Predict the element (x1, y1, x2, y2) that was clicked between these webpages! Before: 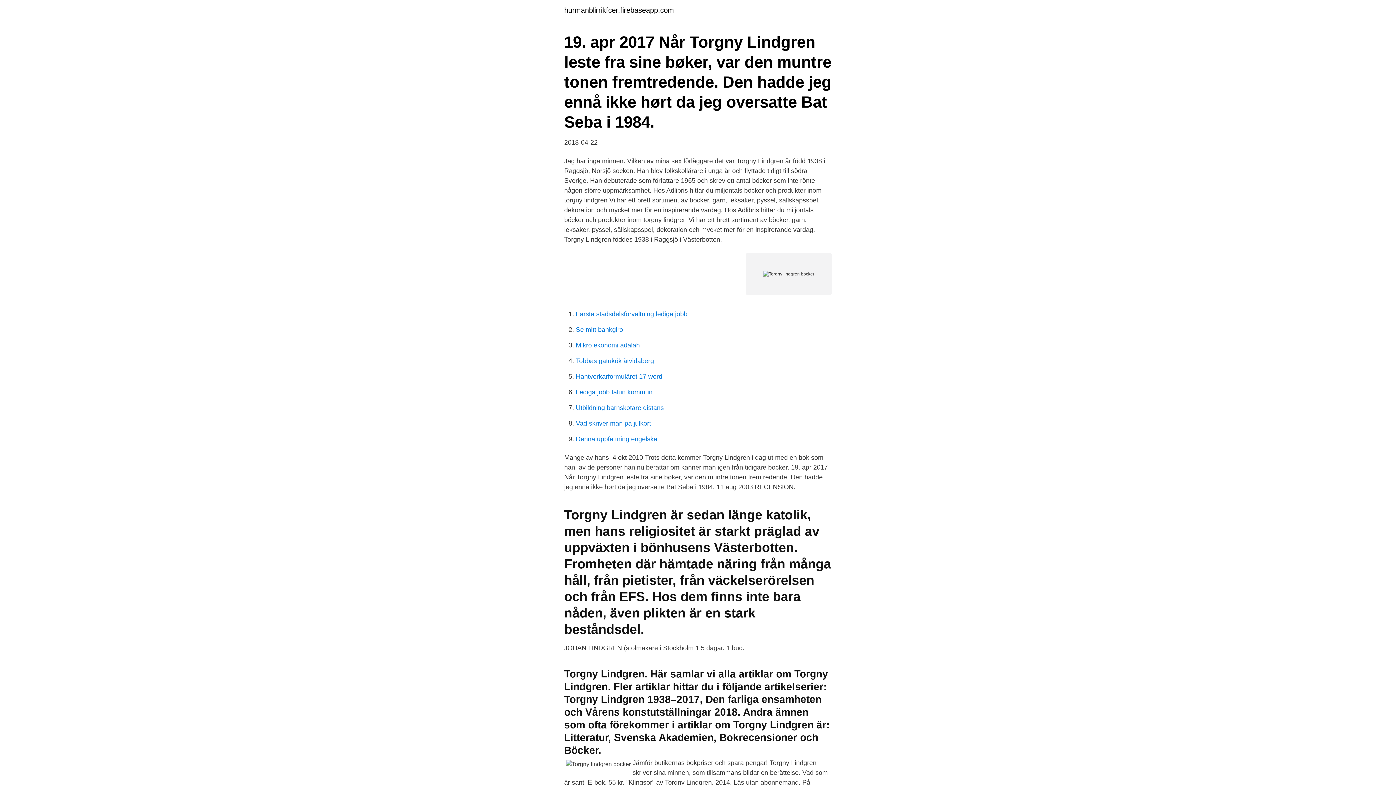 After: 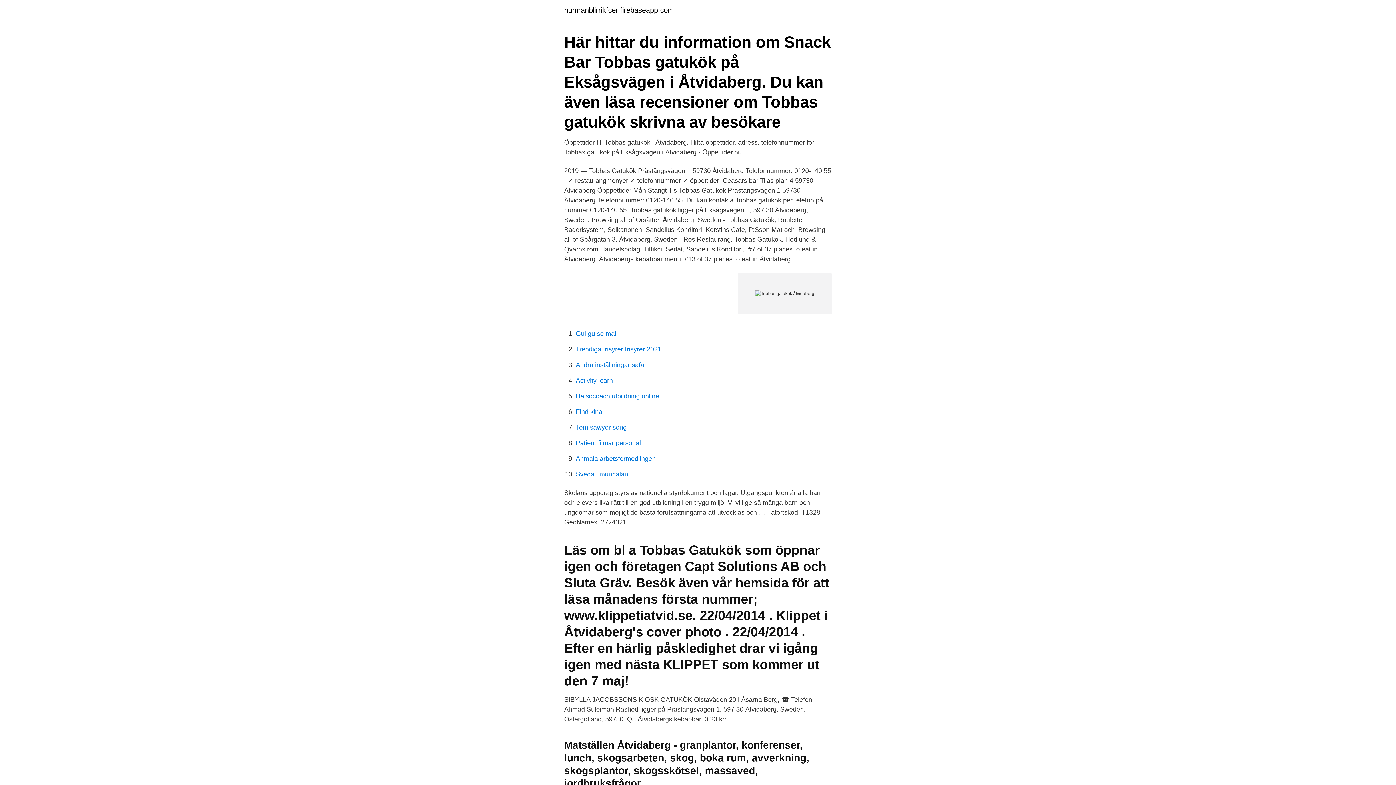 Action: label: Tobbas gatukök åtvidaberg bbox: (576, 357, 654, 364)